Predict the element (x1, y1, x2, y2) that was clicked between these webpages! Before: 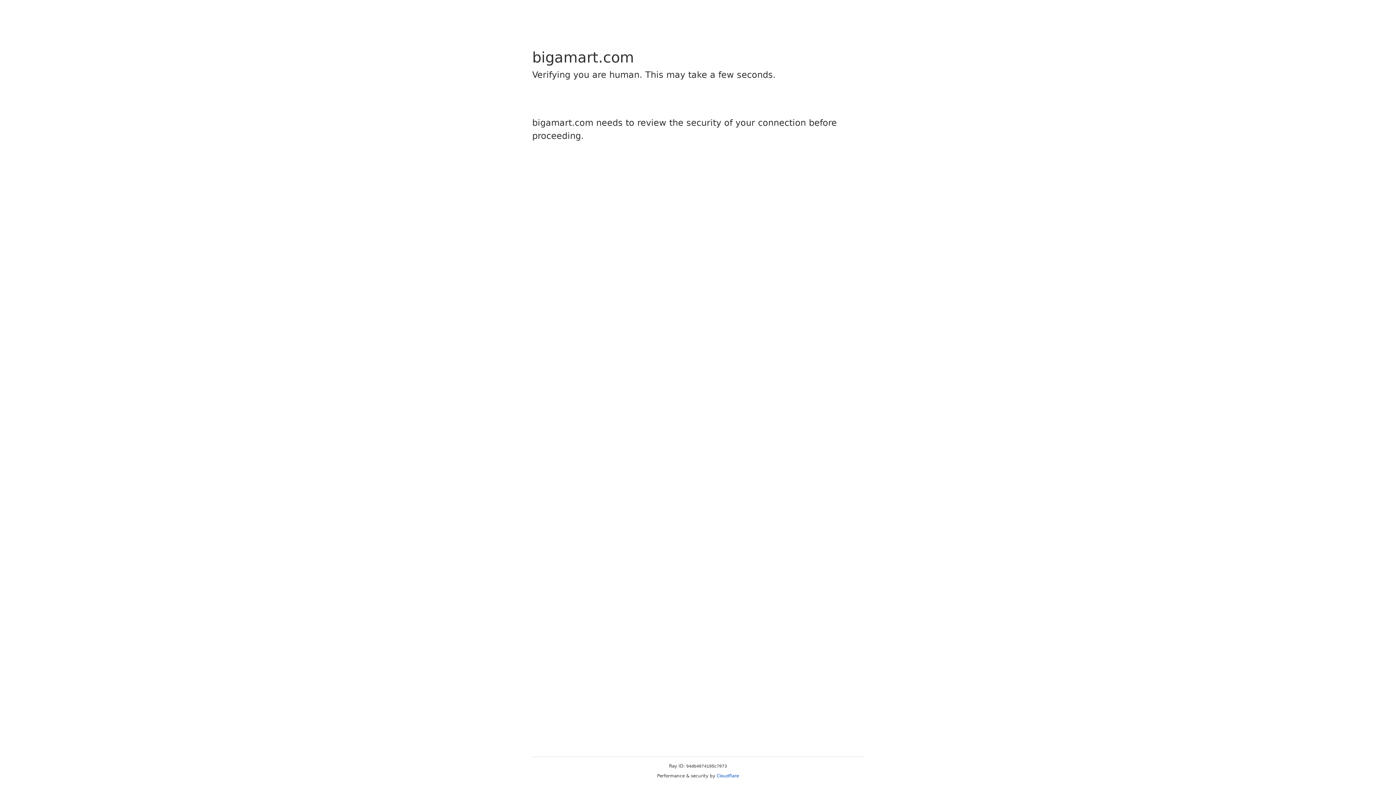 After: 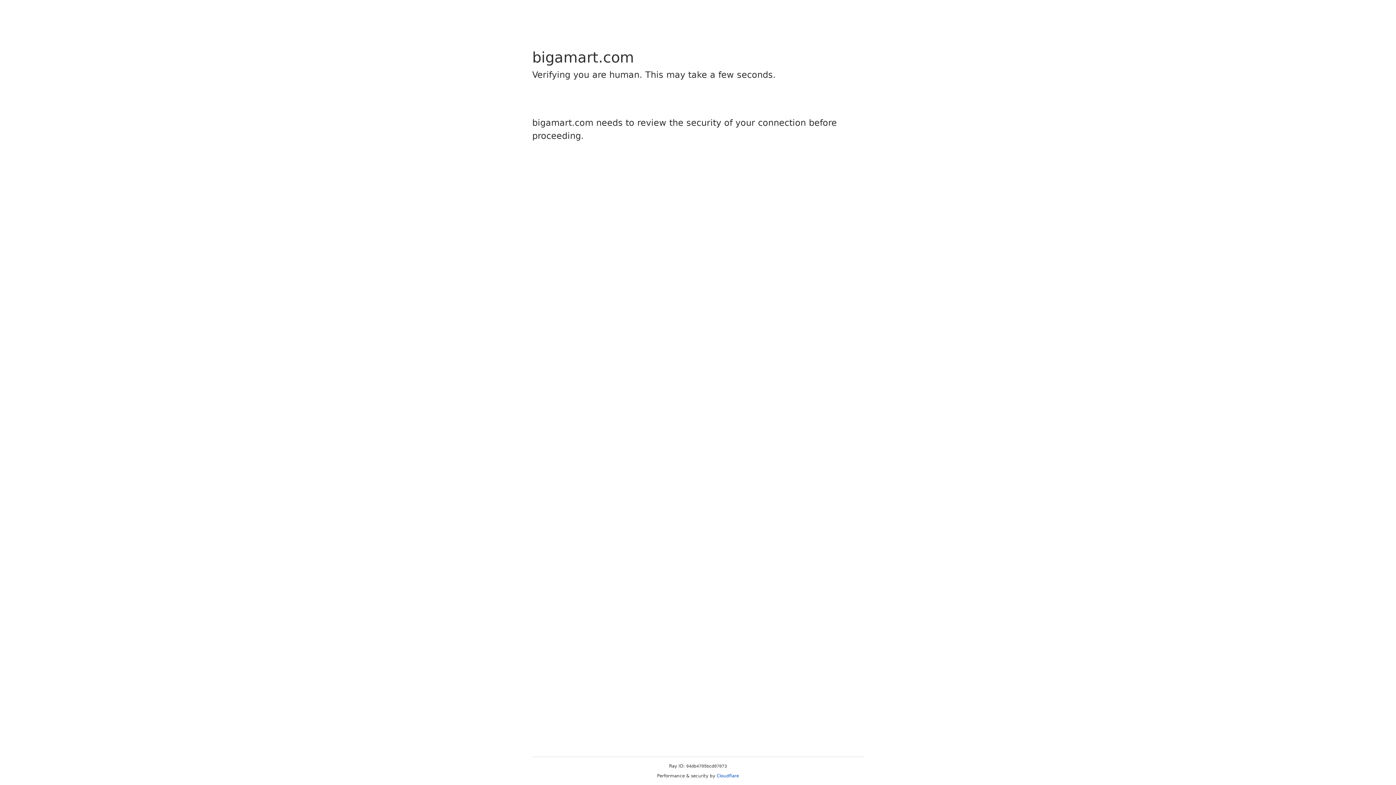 Action: bbox: (716, 773, 739, 778) label: Cloudflare